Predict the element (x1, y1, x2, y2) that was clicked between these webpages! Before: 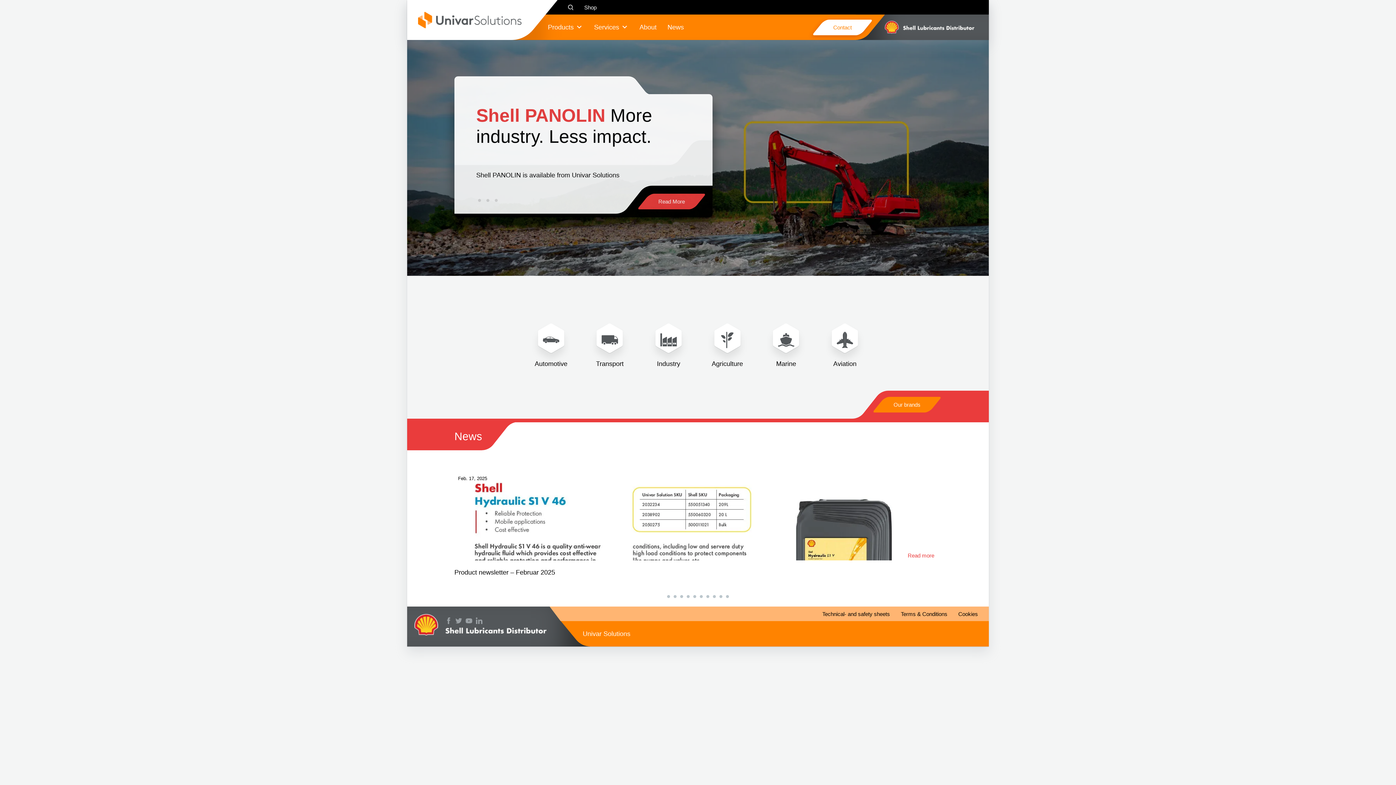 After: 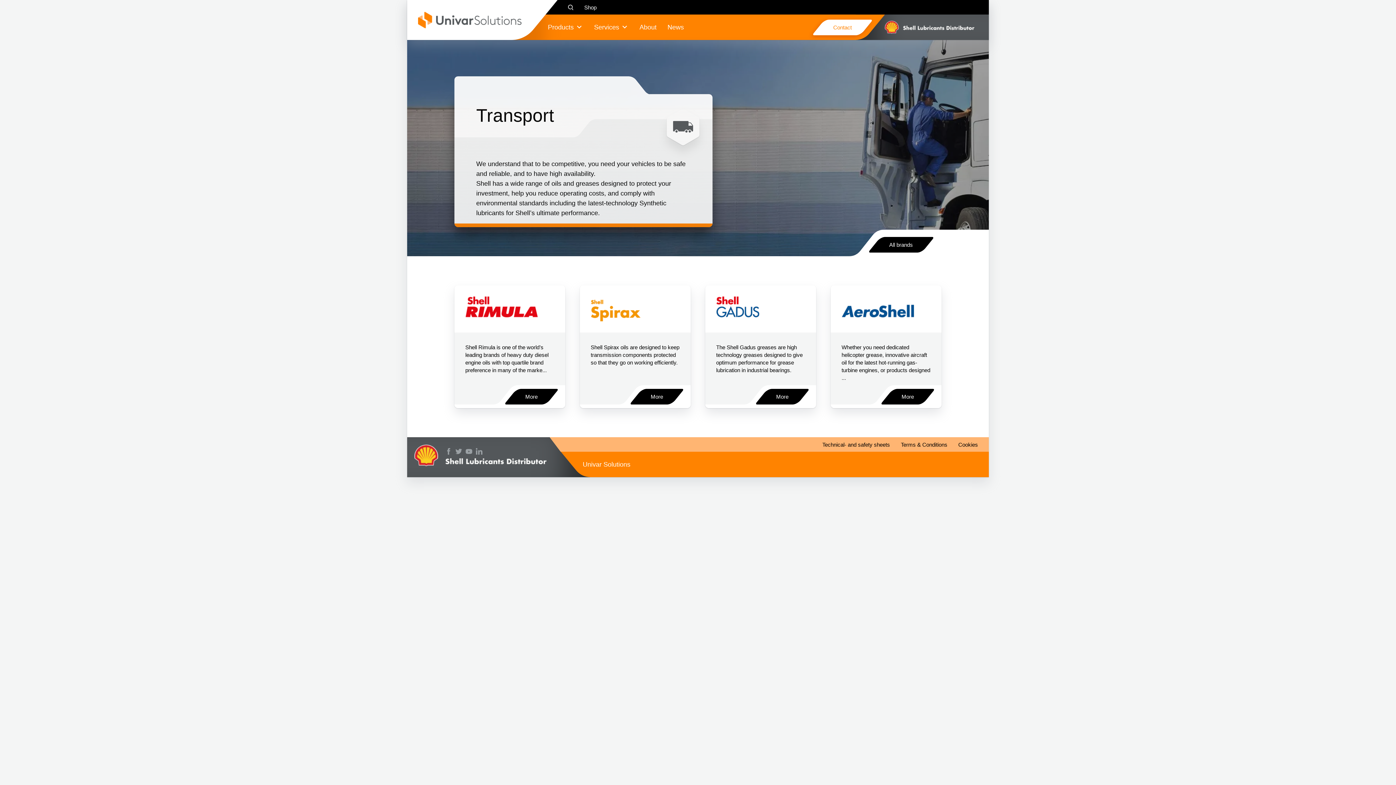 Action: bbox: (580, 323, 639, 369) label: Transport